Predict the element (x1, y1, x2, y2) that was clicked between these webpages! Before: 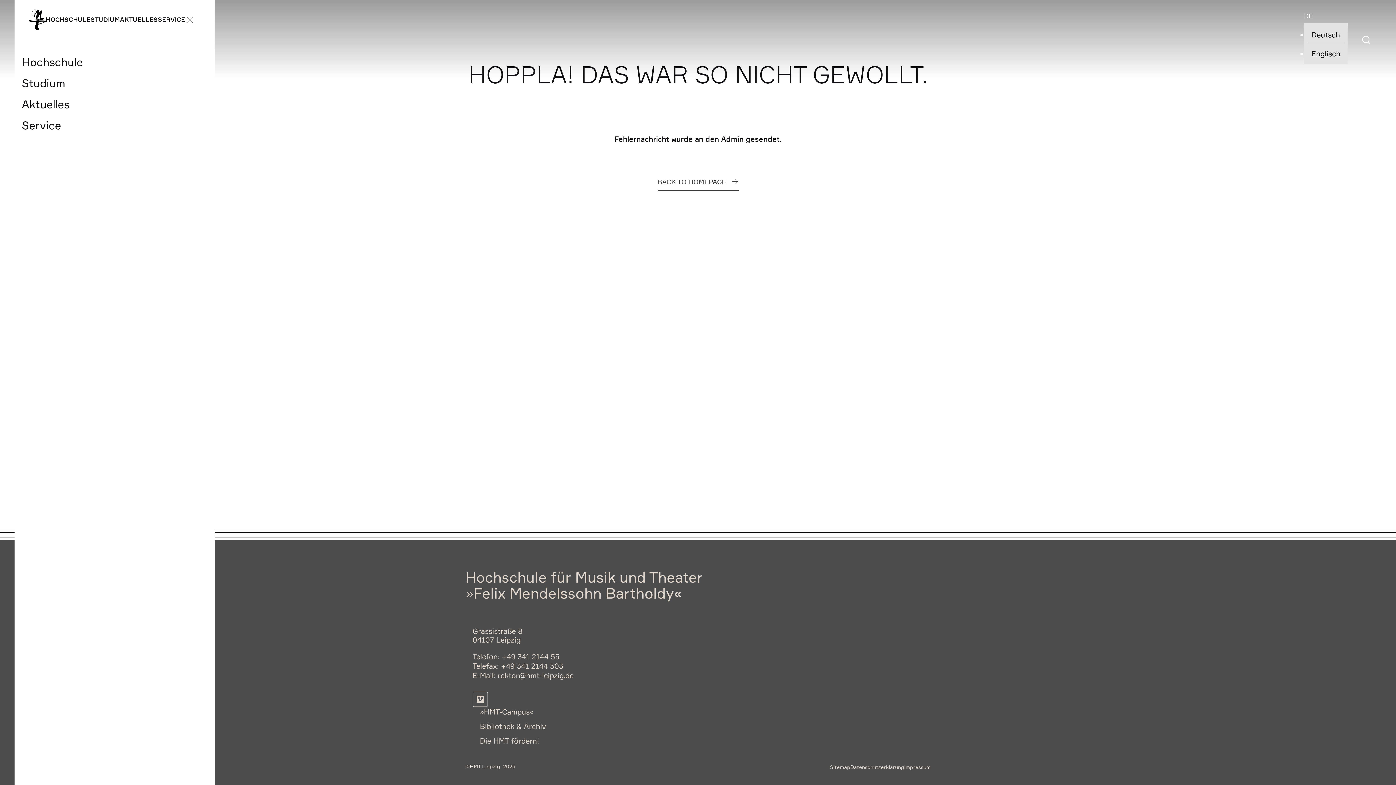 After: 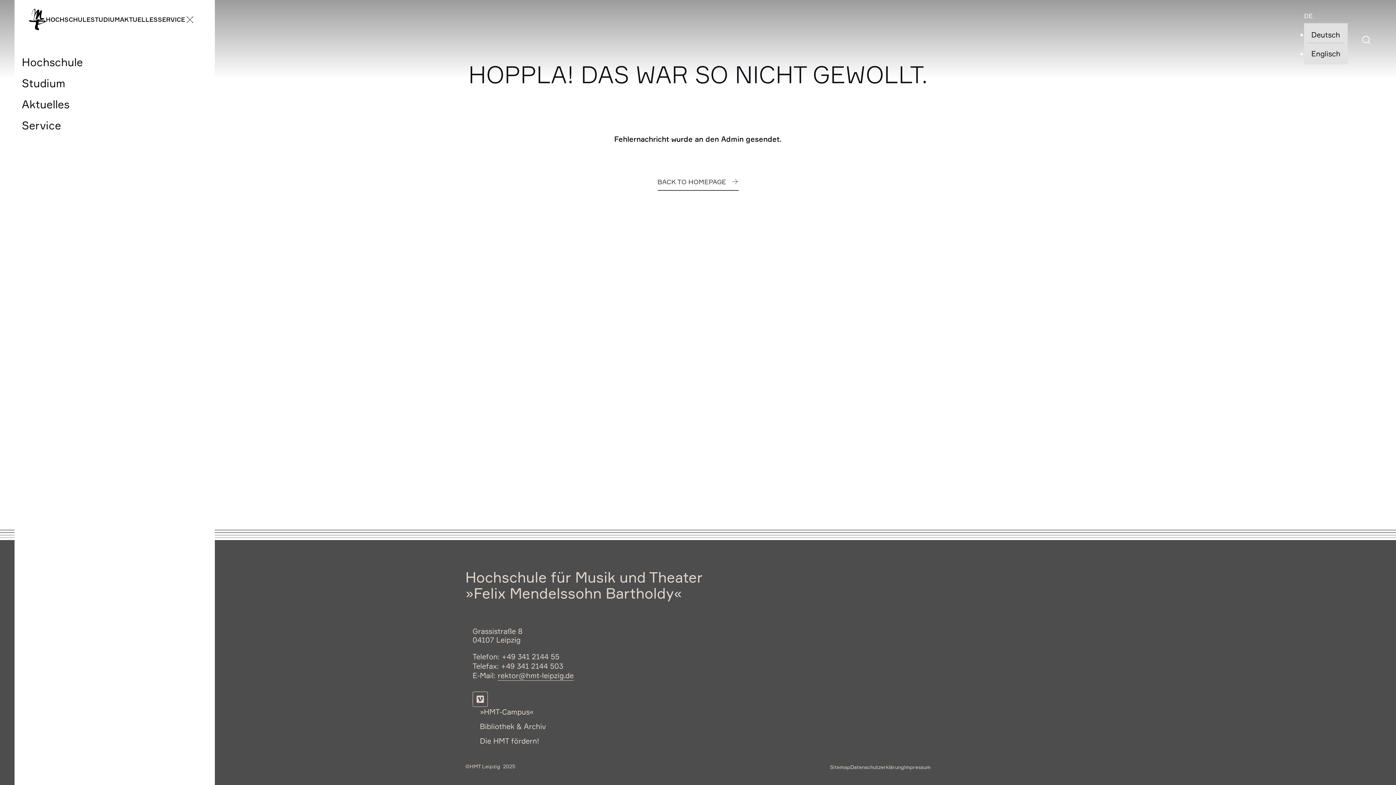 Action: bbox: (497, 670, 573, 681) label: rektor@hmt-leipzig.de